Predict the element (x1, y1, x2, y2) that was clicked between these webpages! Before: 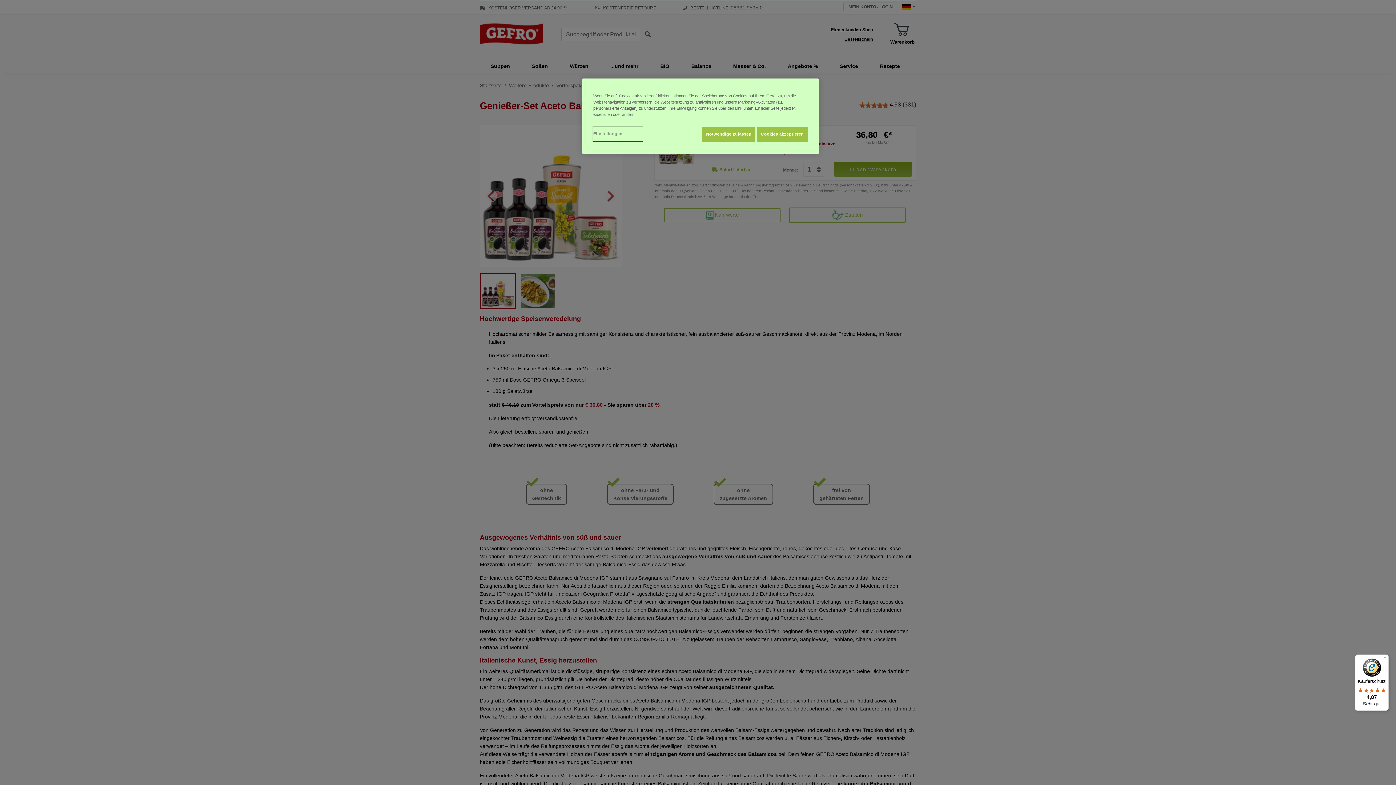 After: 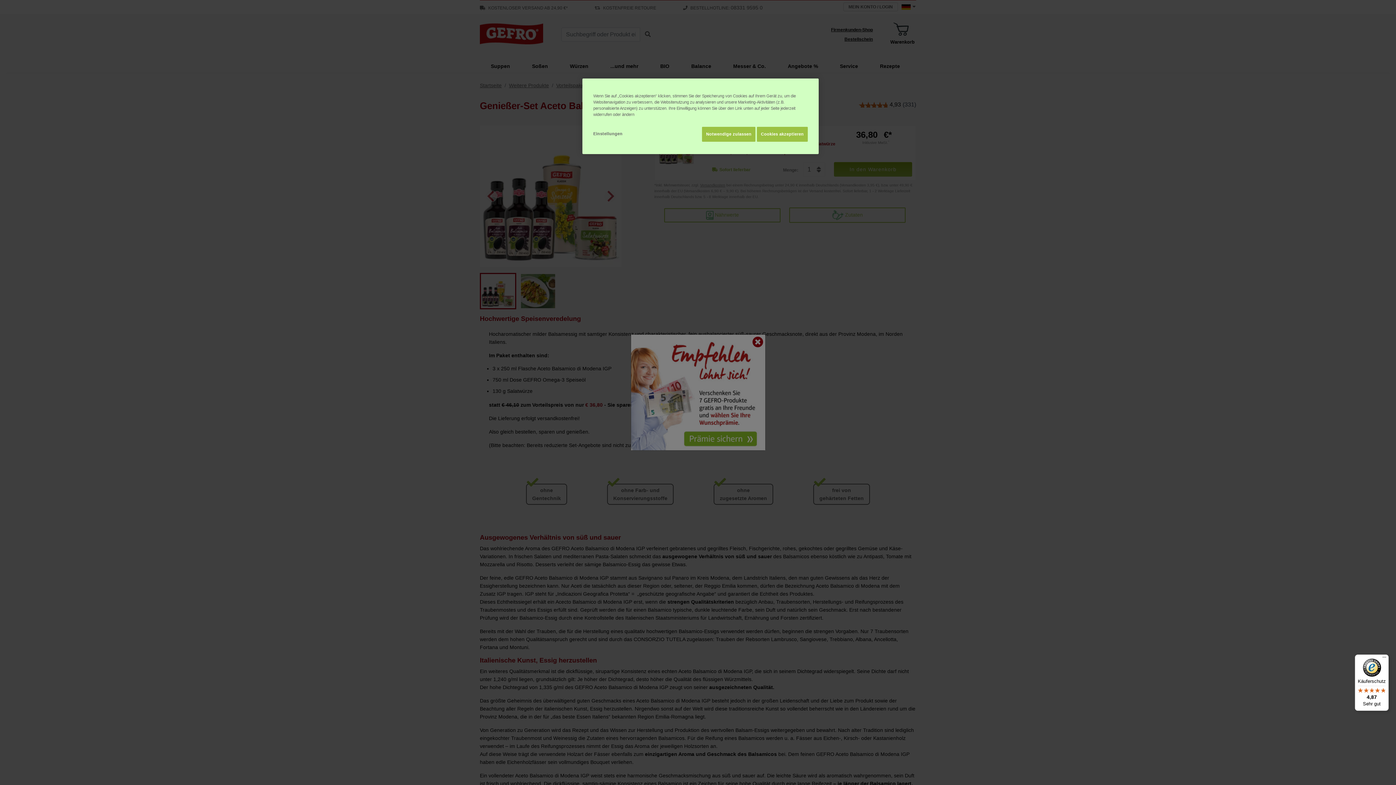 Action: label: Käuferschutz

4,87

Sehr gut bbox: (1355, 654, 1389, 711)